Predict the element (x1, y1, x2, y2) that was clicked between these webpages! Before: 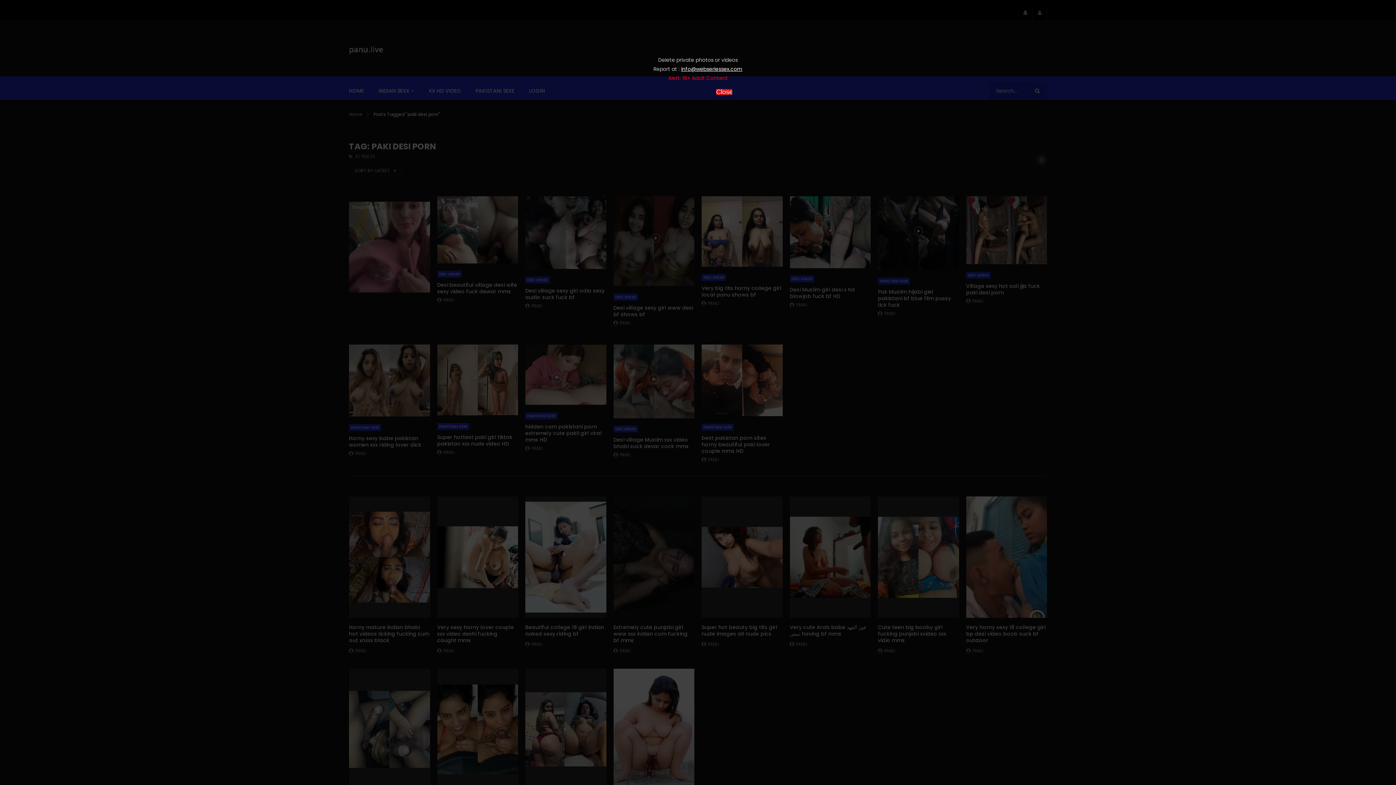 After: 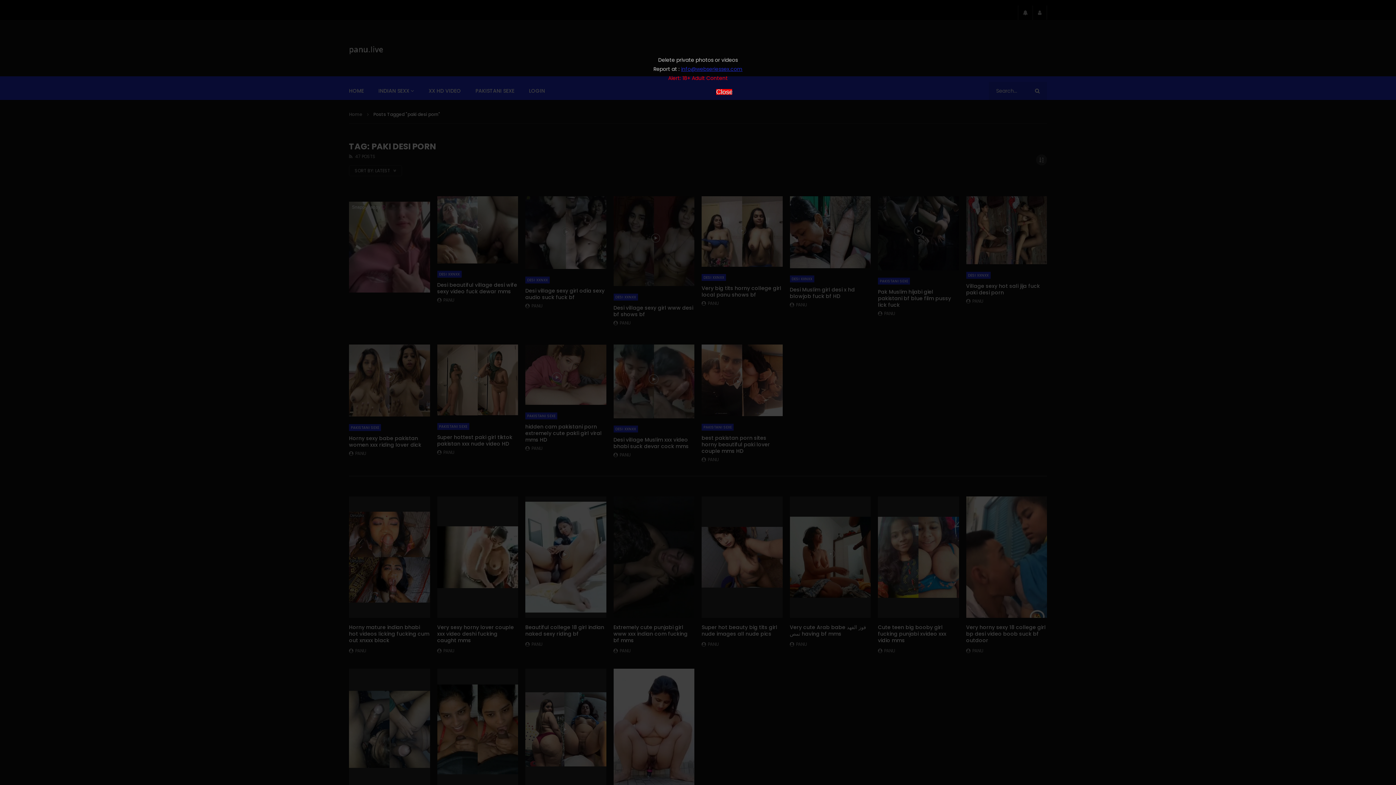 Action: label: info@webseriessex.com bbox: (681, 65, 742, 72)